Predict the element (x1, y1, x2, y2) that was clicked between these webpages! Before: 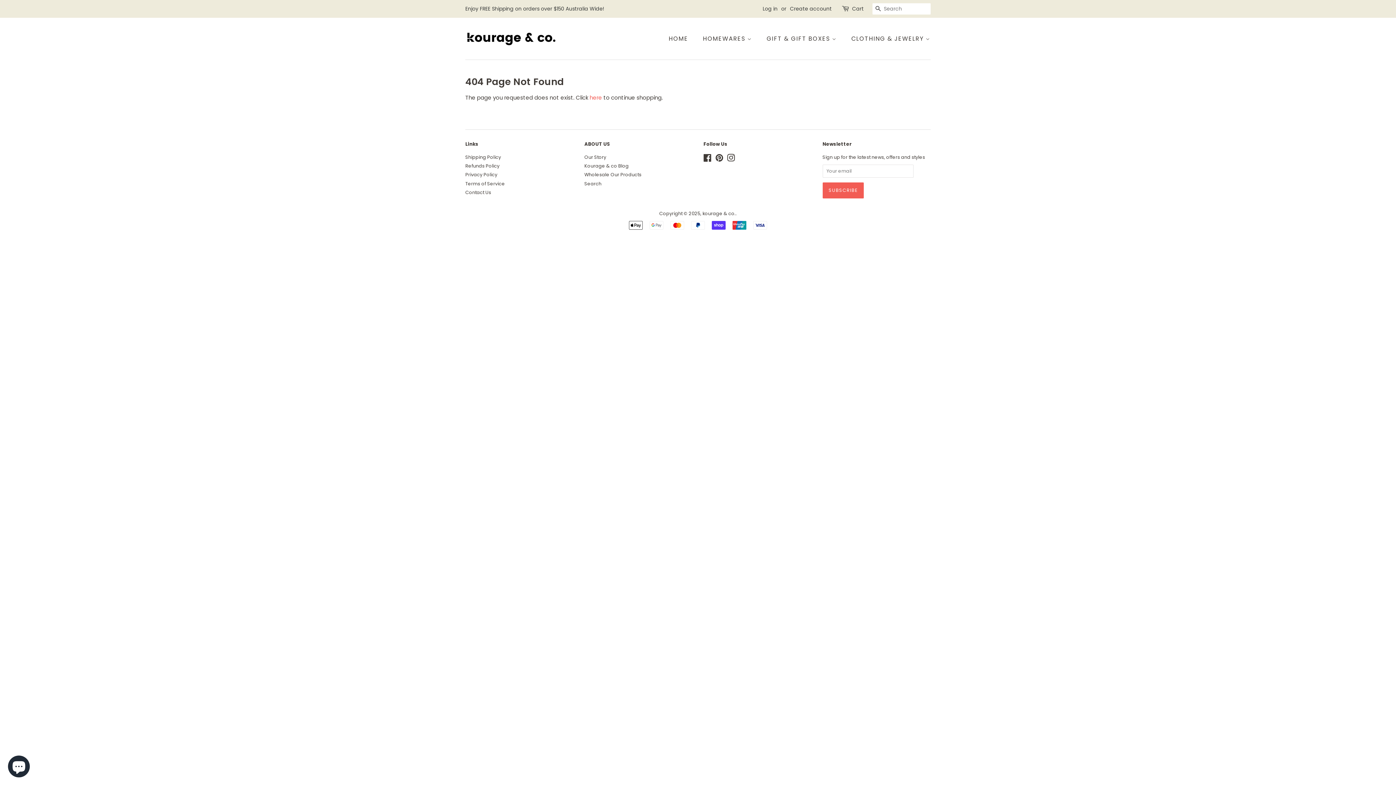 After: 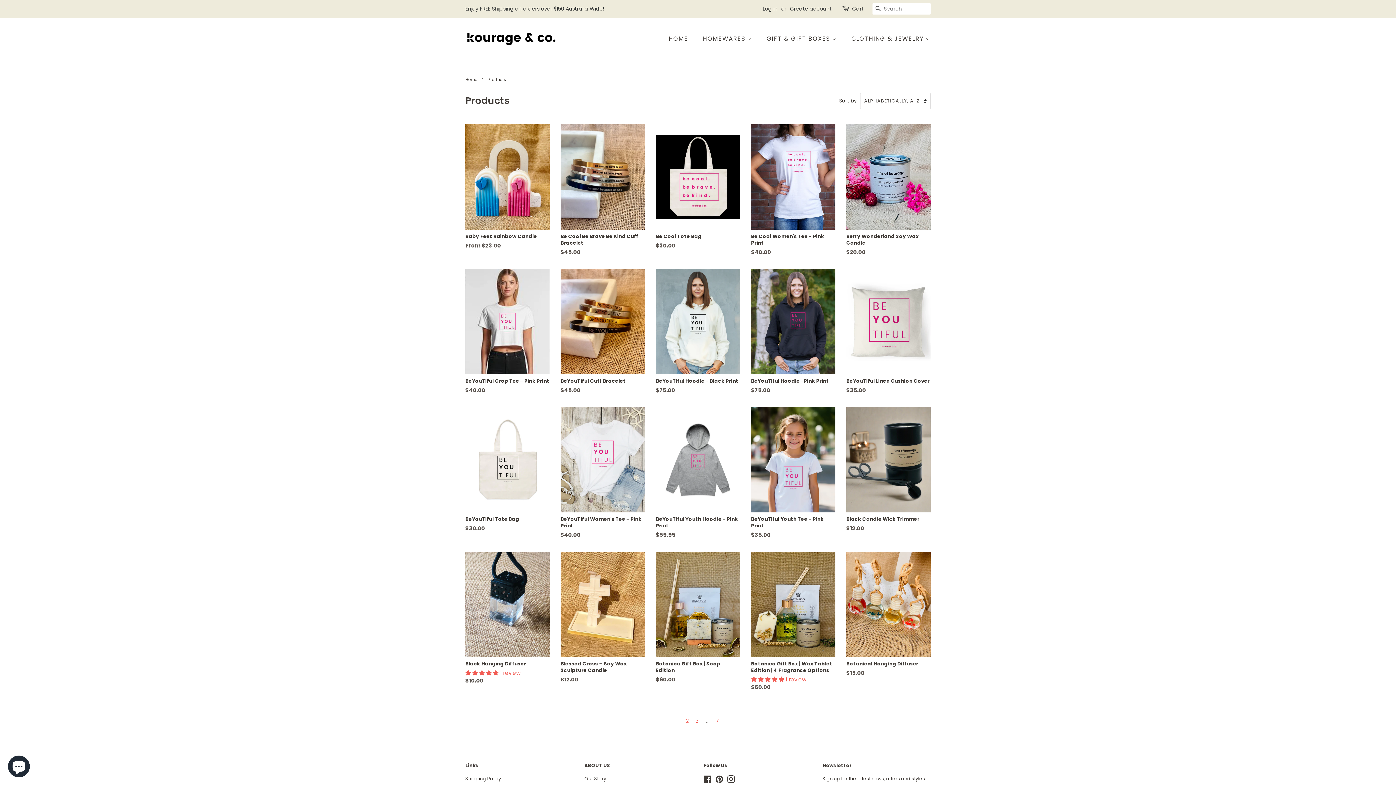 Action: bbox: (589, 93, 602, 101) label: here